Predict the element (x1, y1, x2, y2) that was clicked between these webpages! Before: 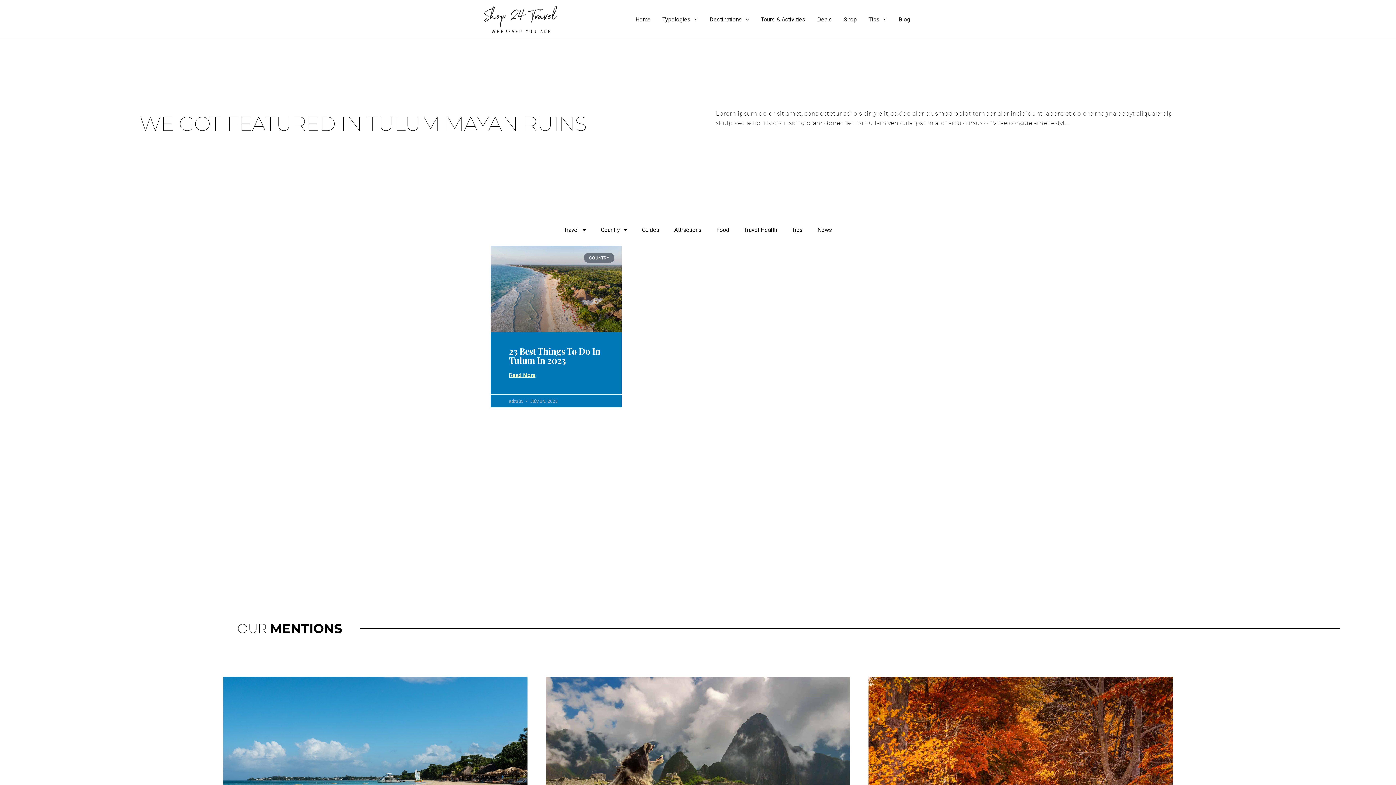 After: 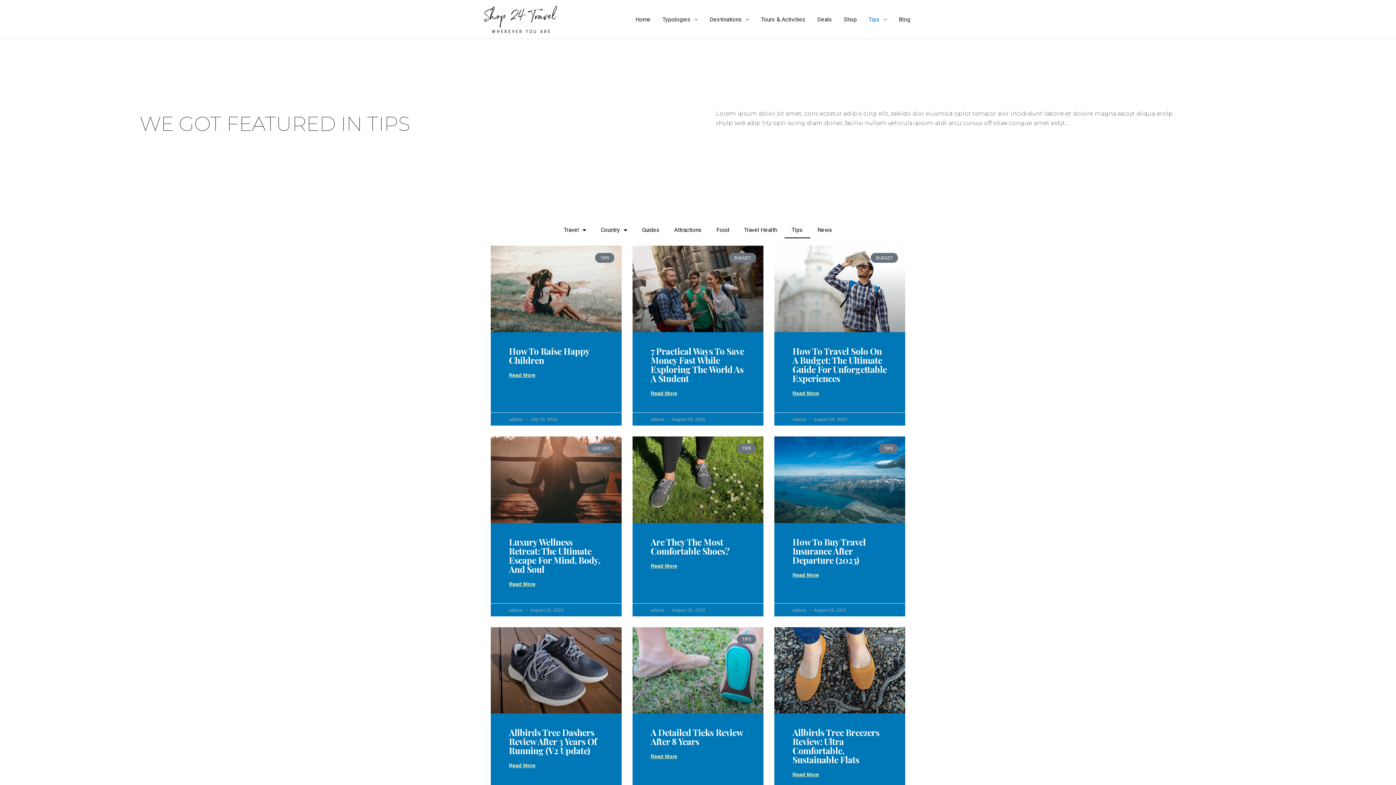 Action: bbox: (862, 7, 893, 31) label: Tips